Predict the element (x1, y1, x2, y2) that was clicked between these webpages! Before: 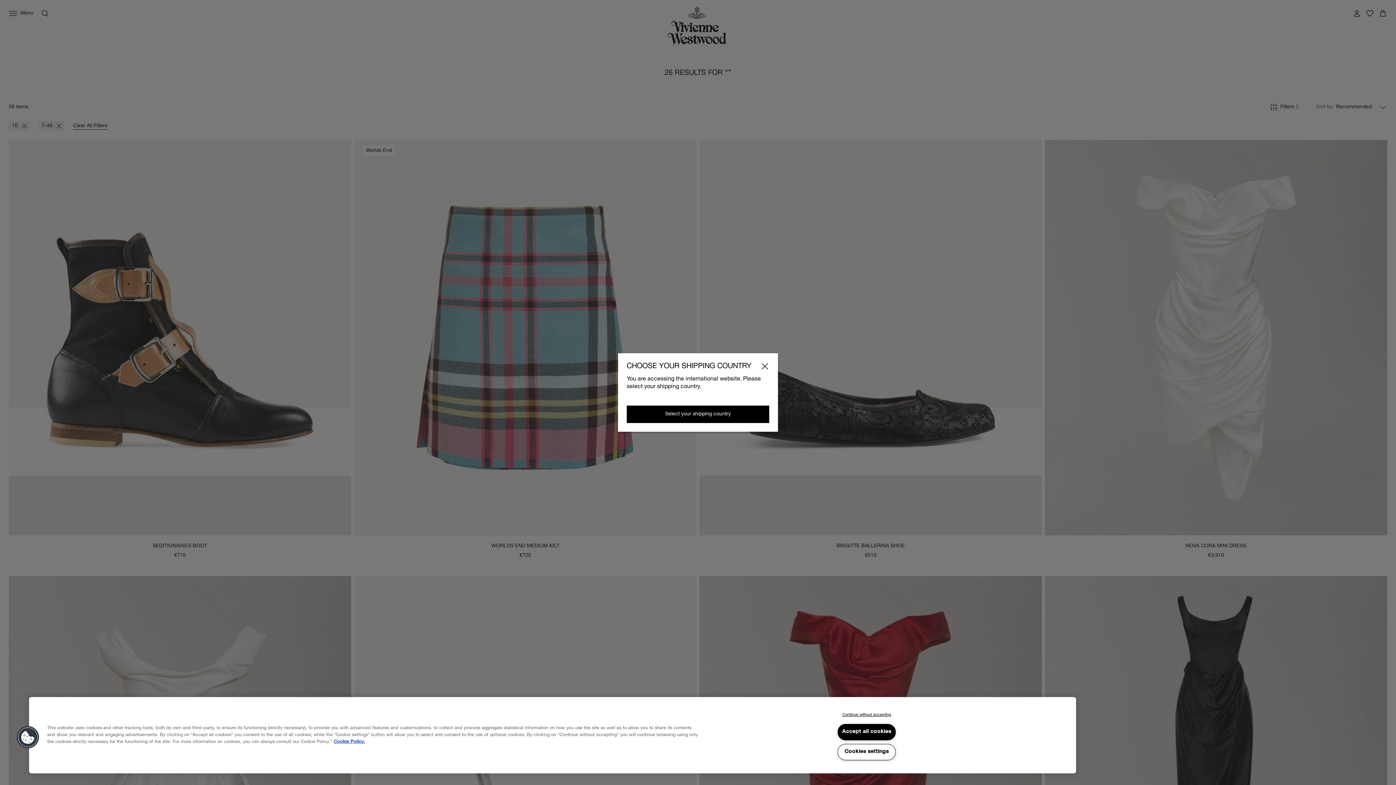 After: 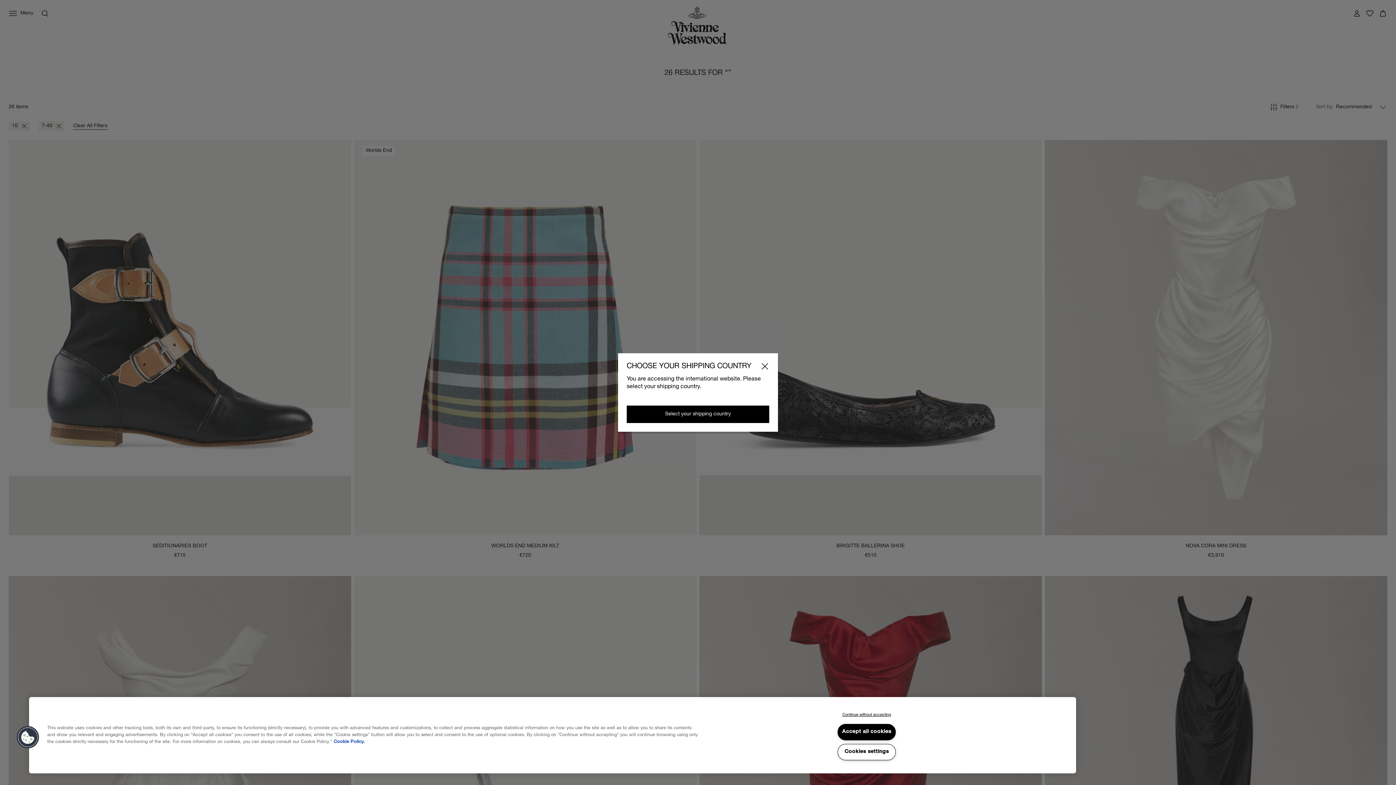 Action: bbox: (333, 740, 365, 744) label: Cookie Policy., opens in a new tab